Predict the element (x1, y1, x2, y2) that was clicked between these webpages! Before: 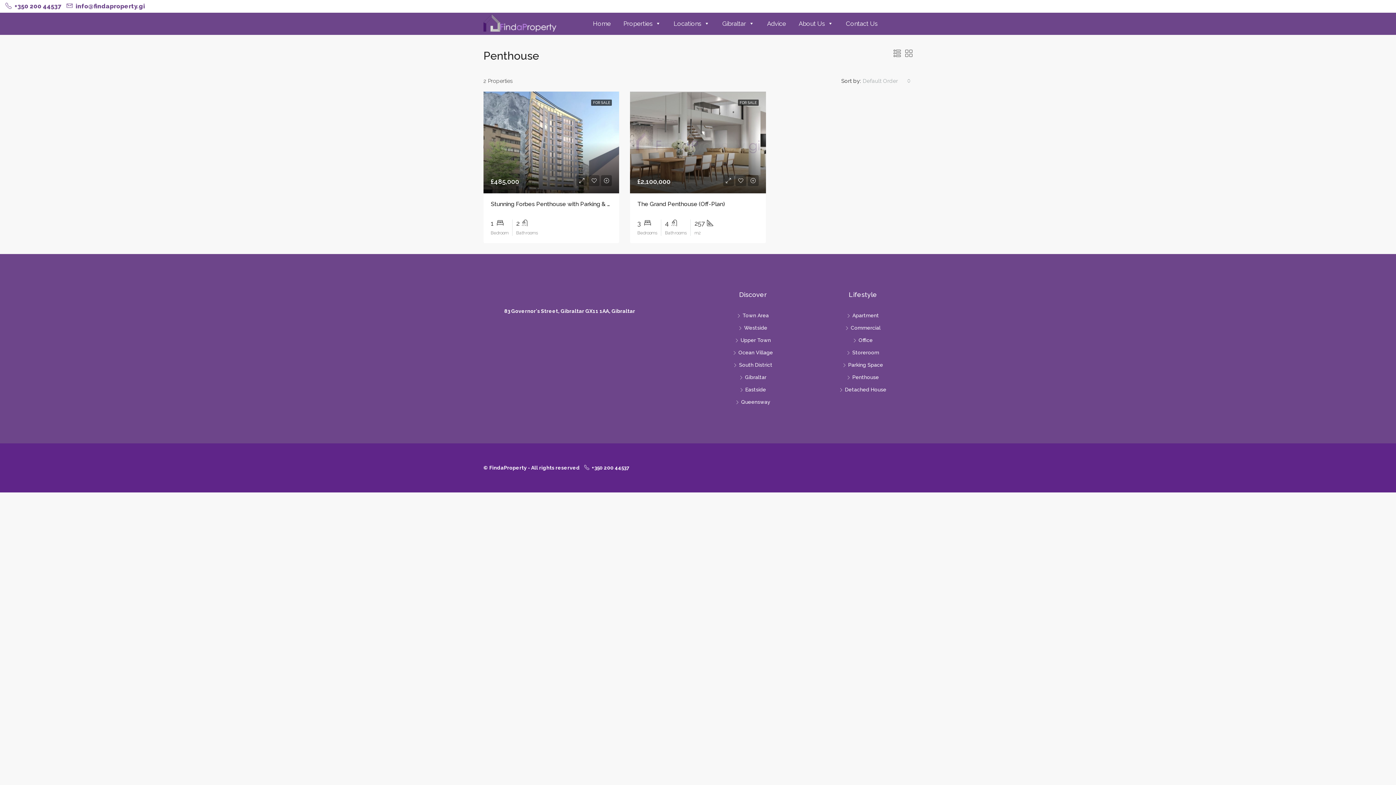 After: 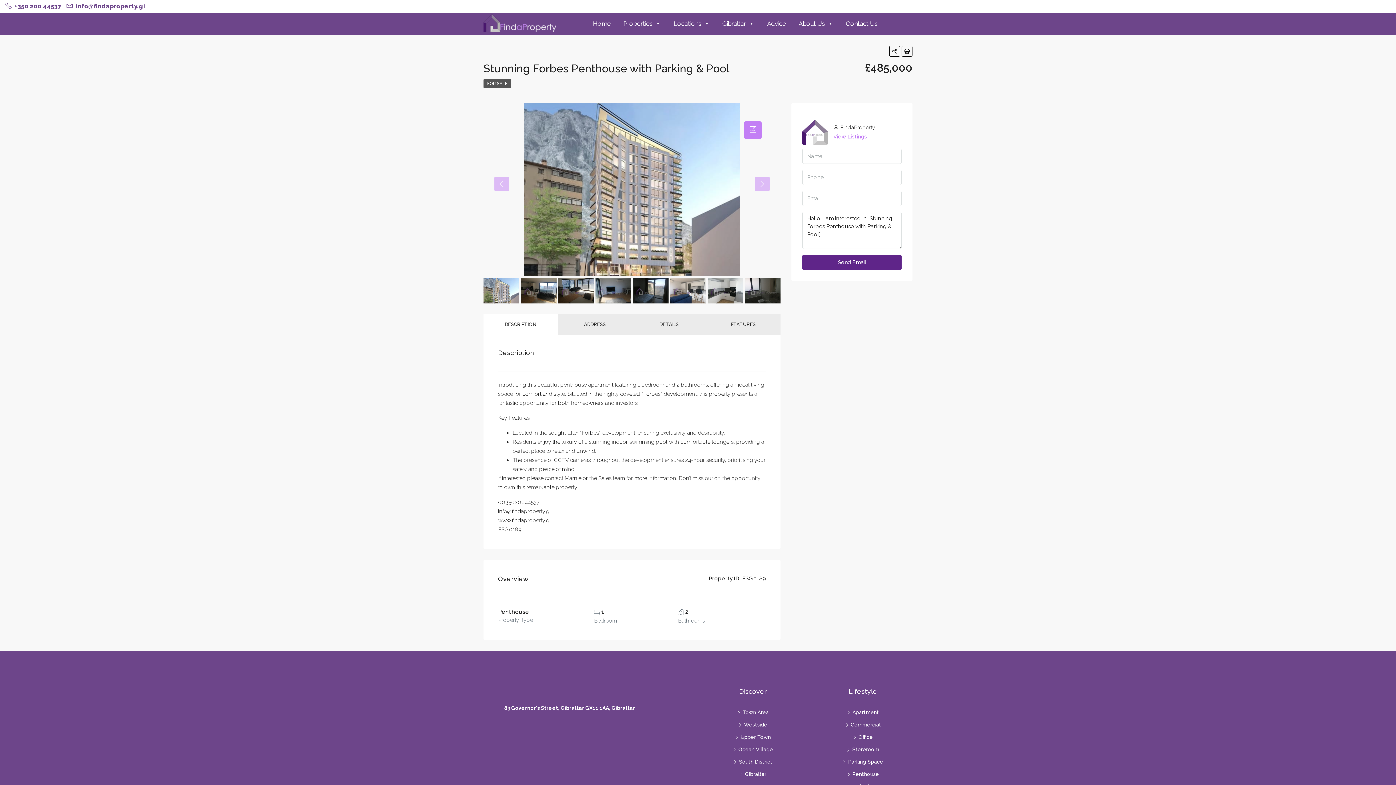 Action: bbox: (483, 91, 619, 193)